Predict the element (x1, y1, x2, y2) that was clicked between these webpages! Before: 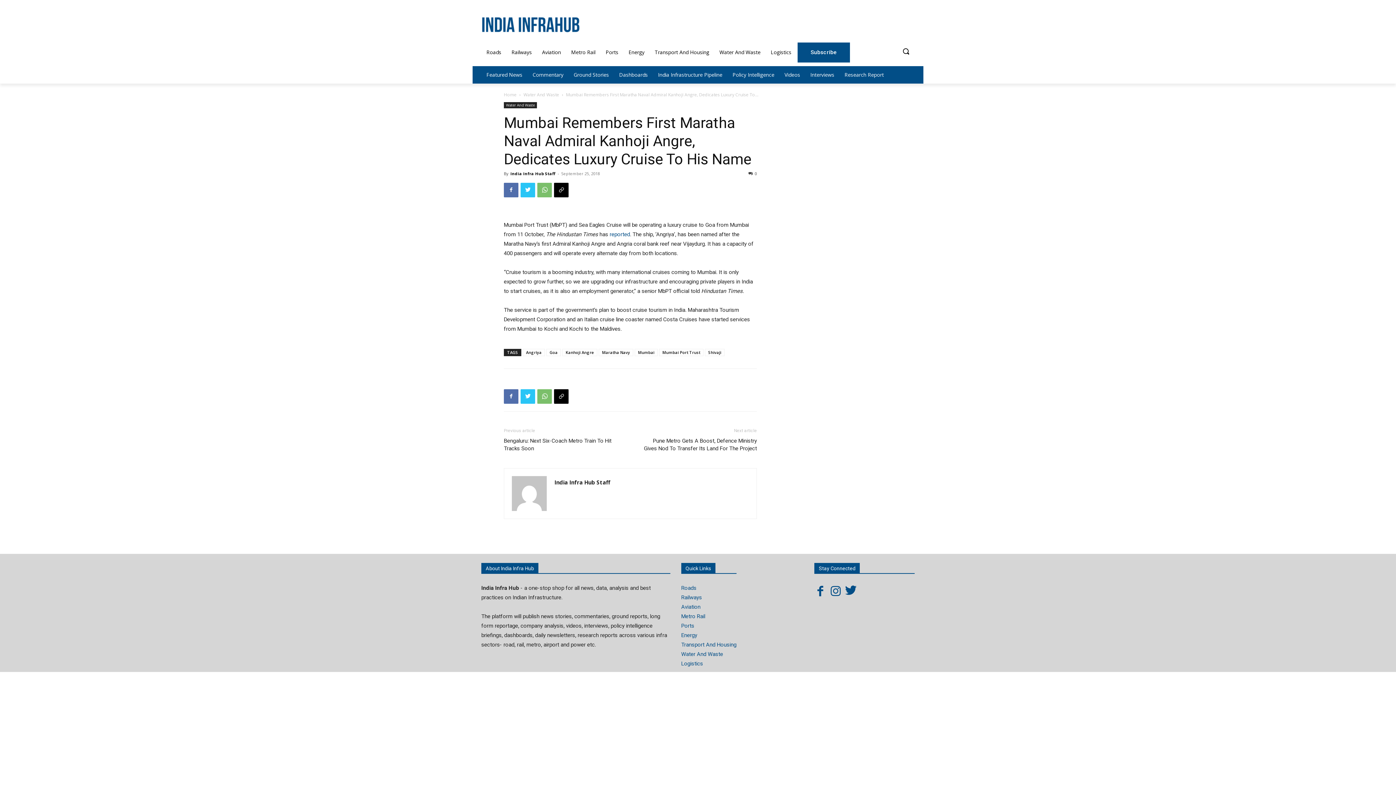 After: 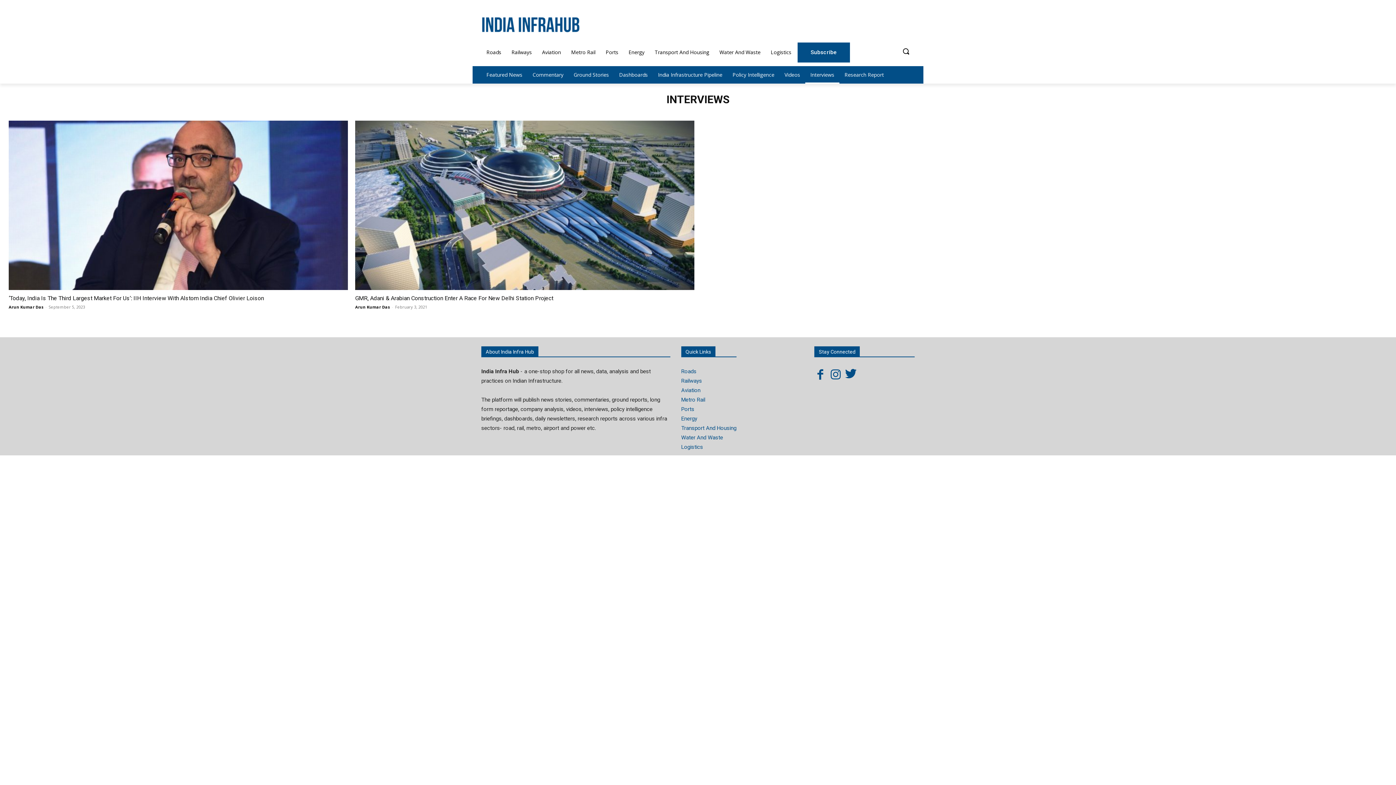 Action: label: Interviews bbox: (805, 66, 839, 83)